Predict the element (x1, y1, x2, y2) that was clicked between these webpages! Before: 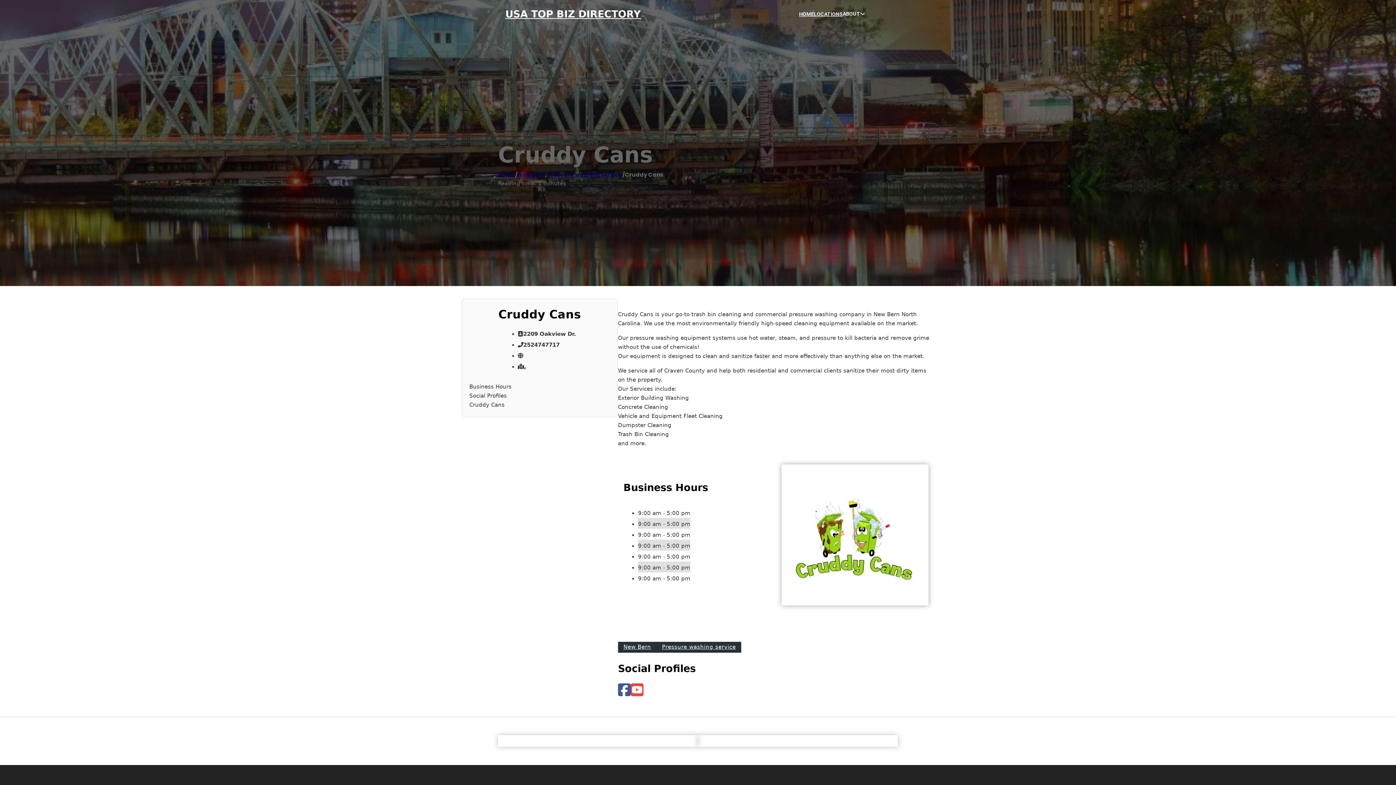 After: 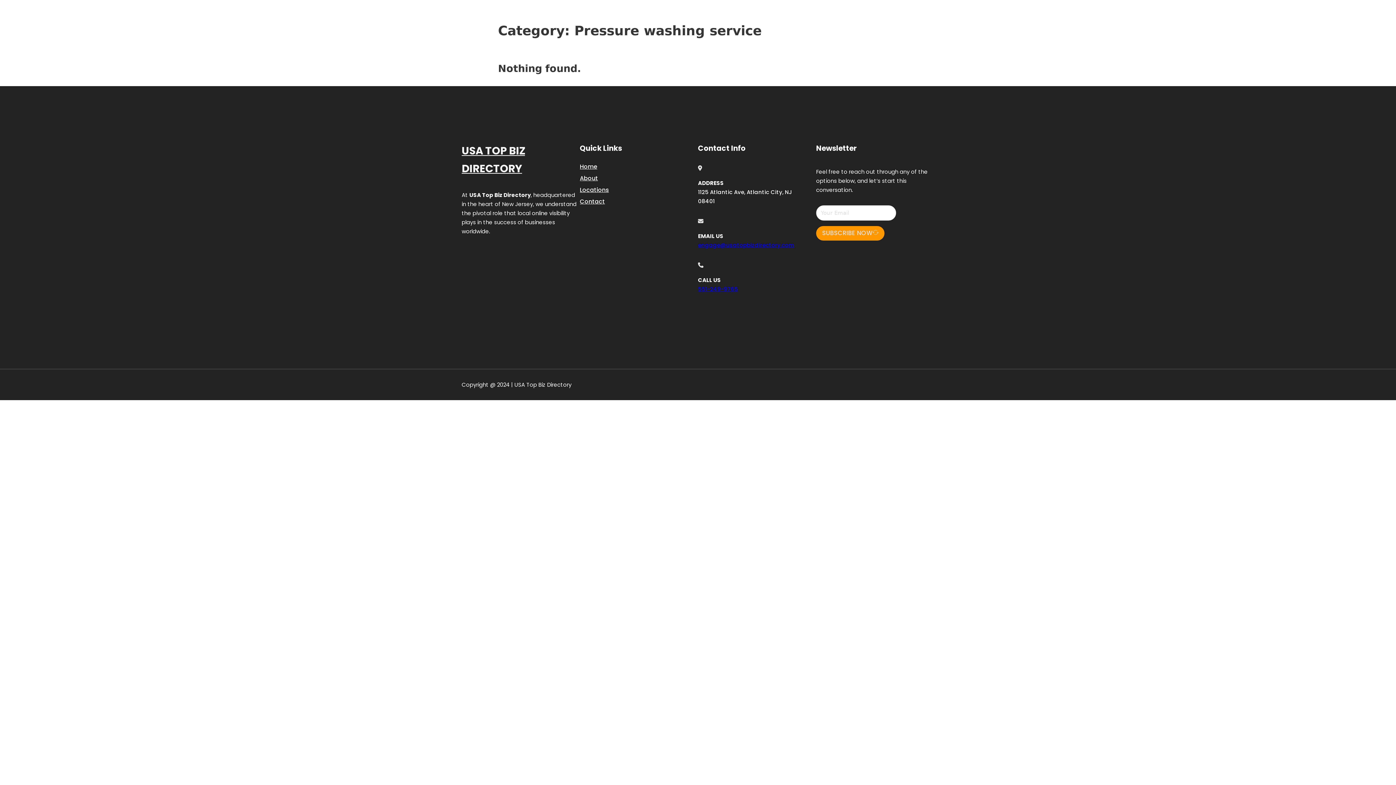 Action: label: Pressure washing service bbox: (547, 170, 622, 178)